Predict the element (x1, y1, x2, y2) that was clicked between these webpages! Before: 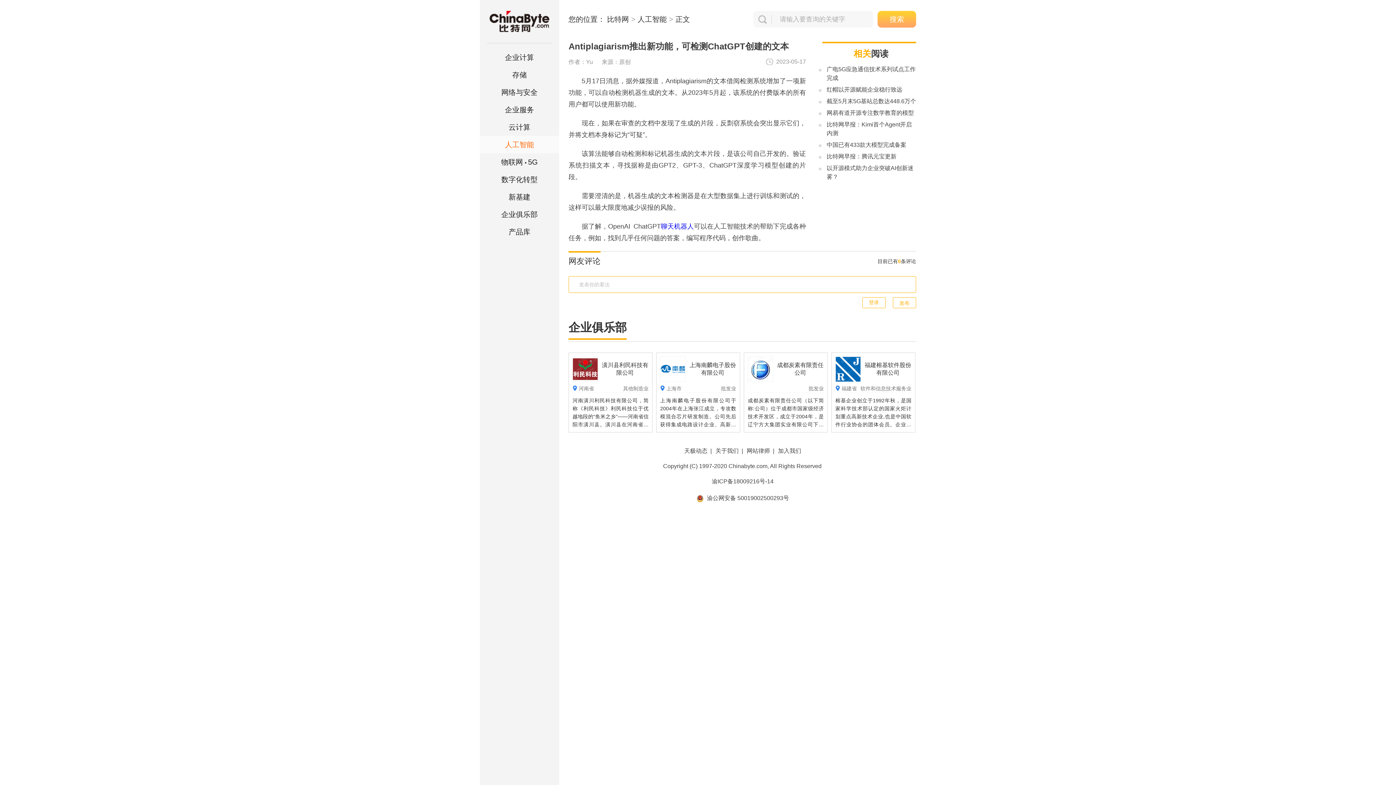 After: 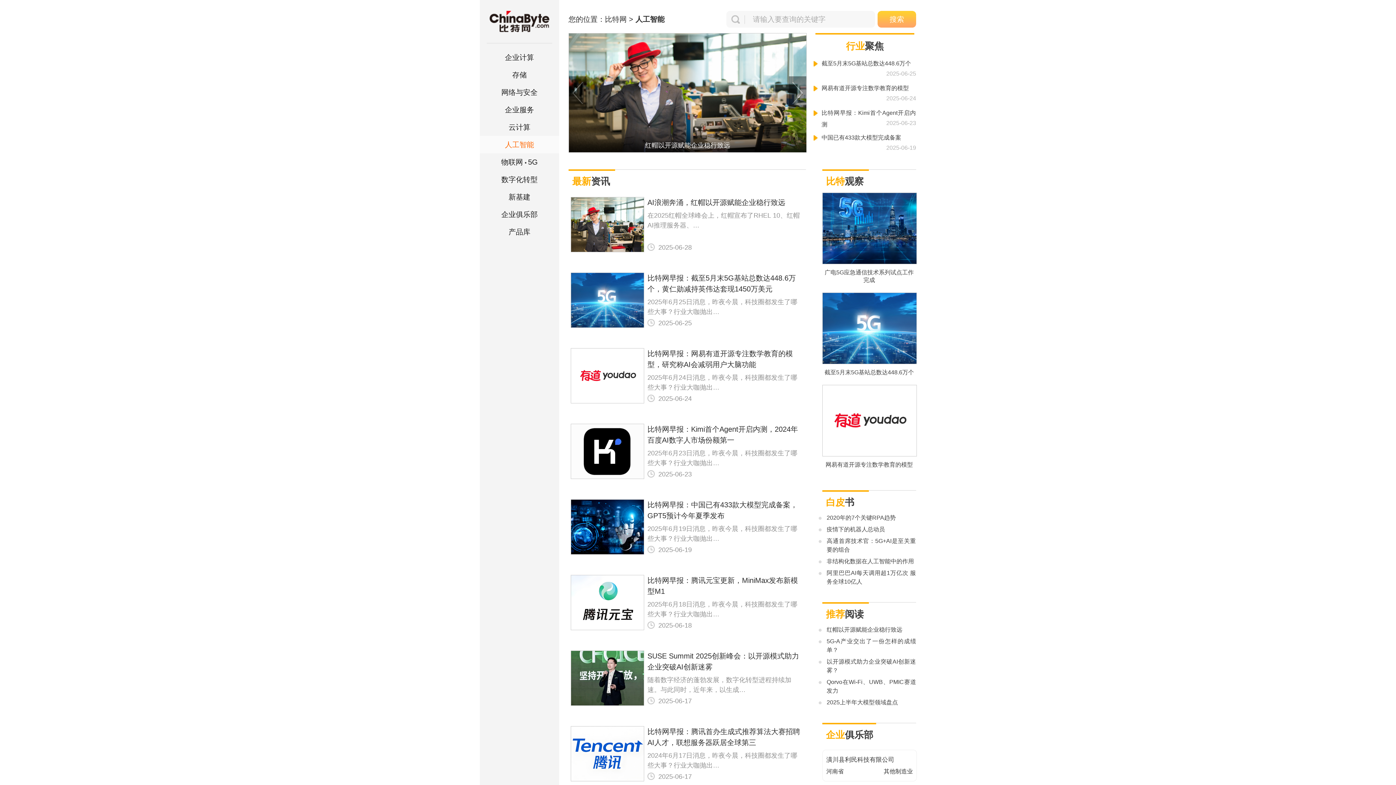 Action: bbox: (637, 15, 666, 23) label: 人工智能